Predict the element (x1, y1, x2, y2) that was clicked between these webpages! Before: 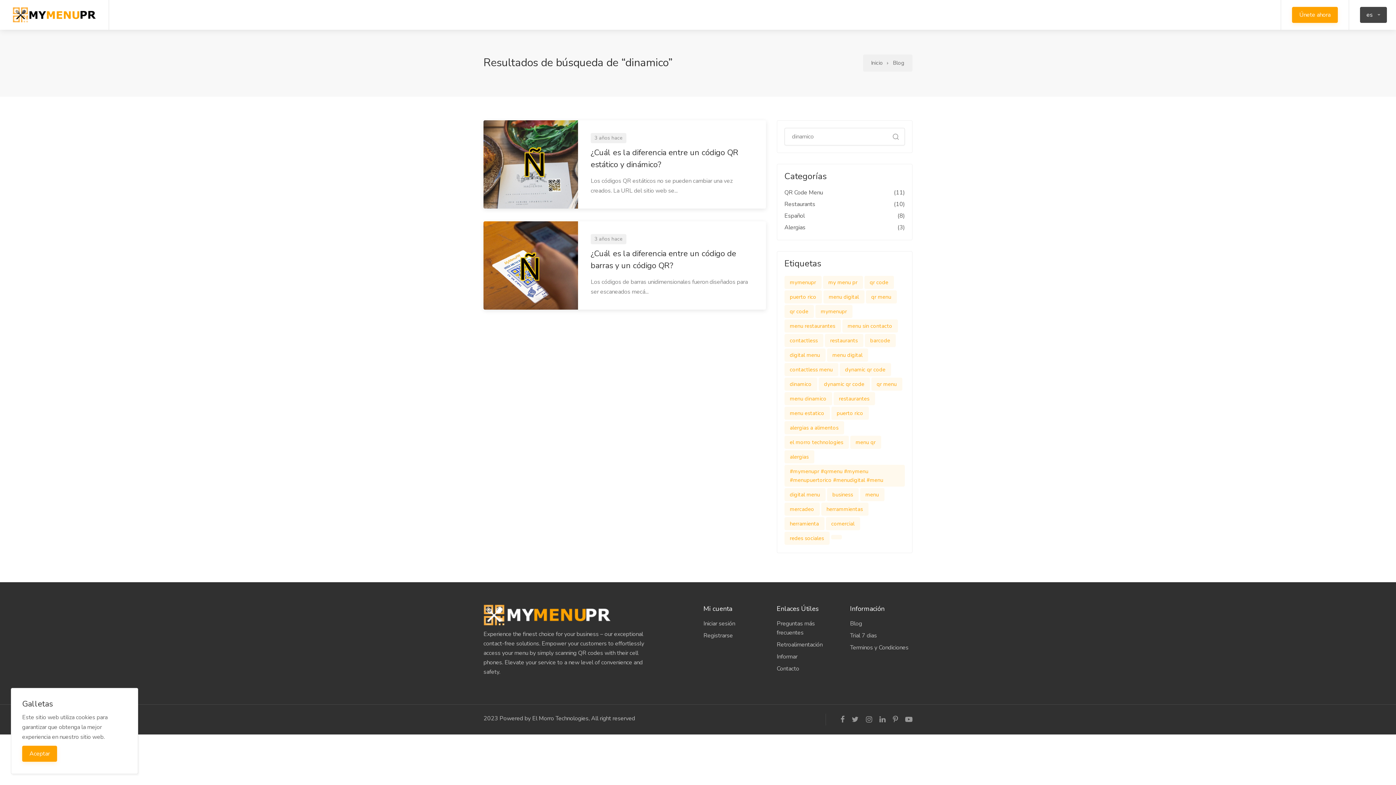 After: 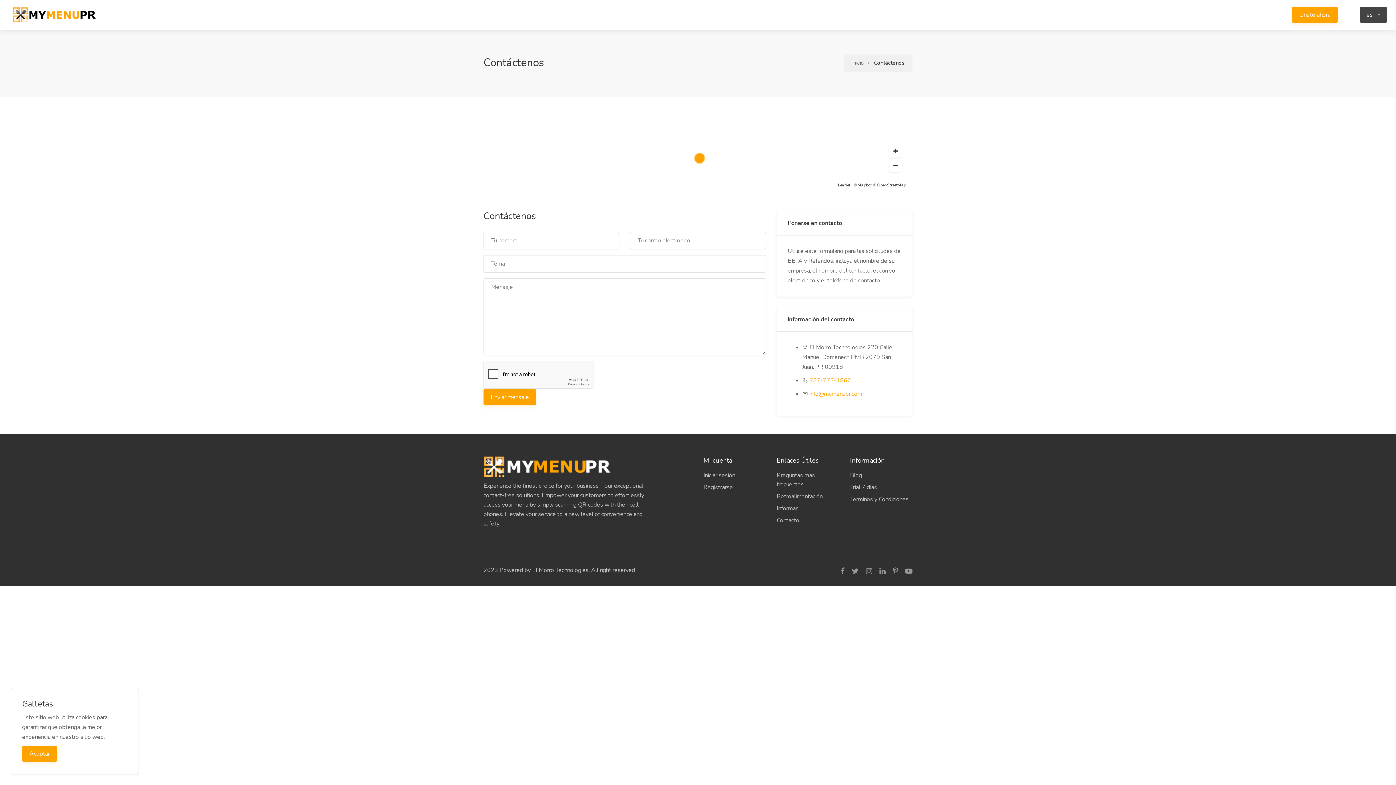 Action: bbox: (776, 663, 839, 673) label: Contacto